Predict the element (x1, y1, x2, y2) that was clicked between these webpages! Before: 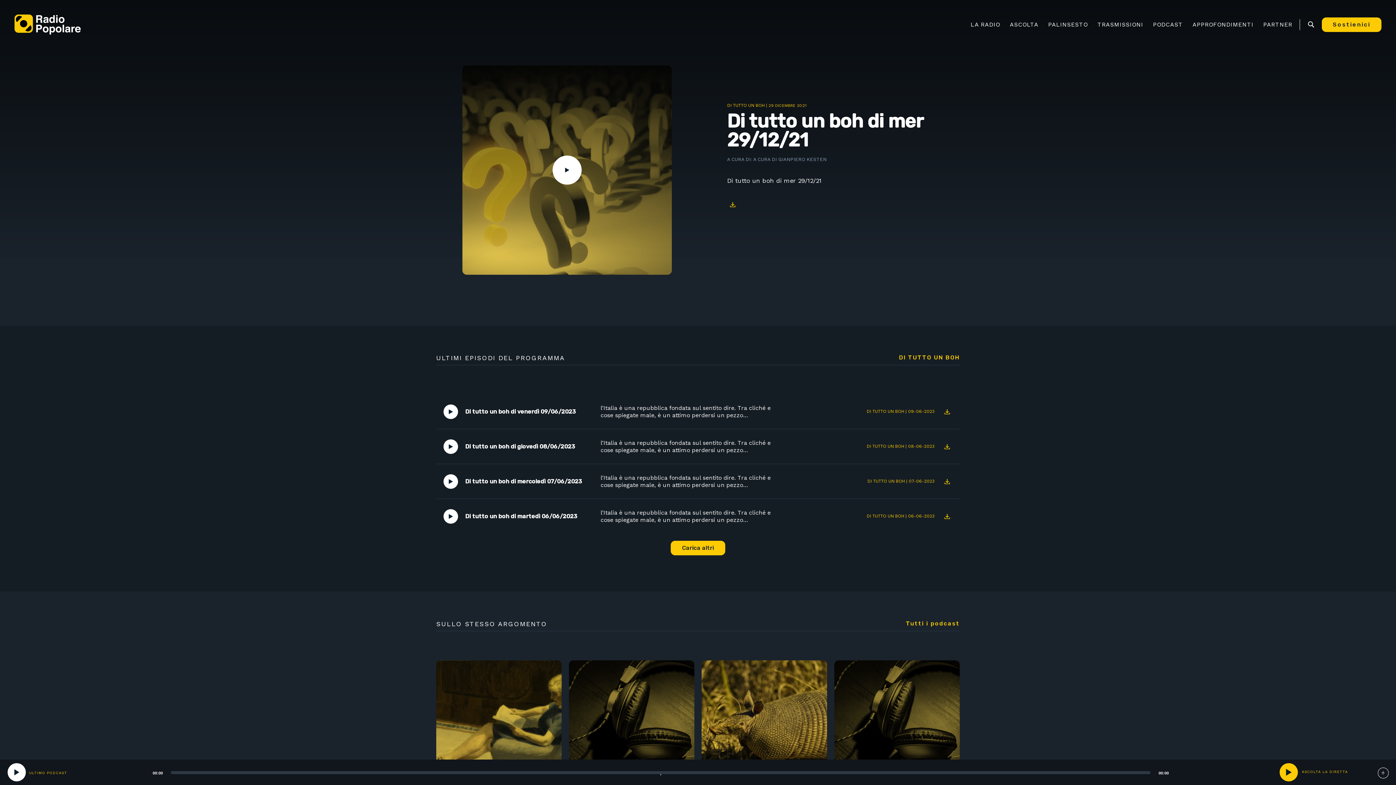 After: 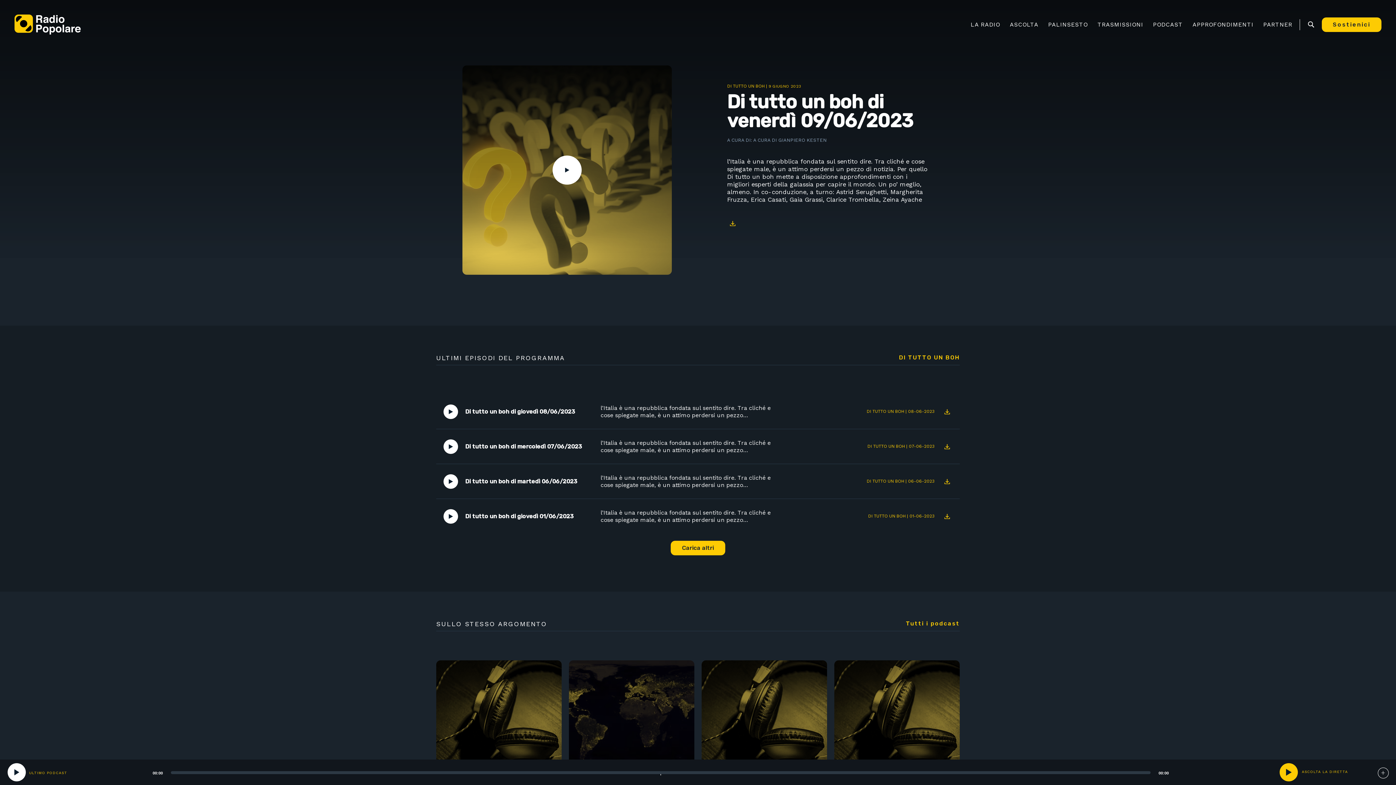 Action: bbox: (458, 408, 593, 414) label: Di tutto un boh di venerdì 09/06/2023